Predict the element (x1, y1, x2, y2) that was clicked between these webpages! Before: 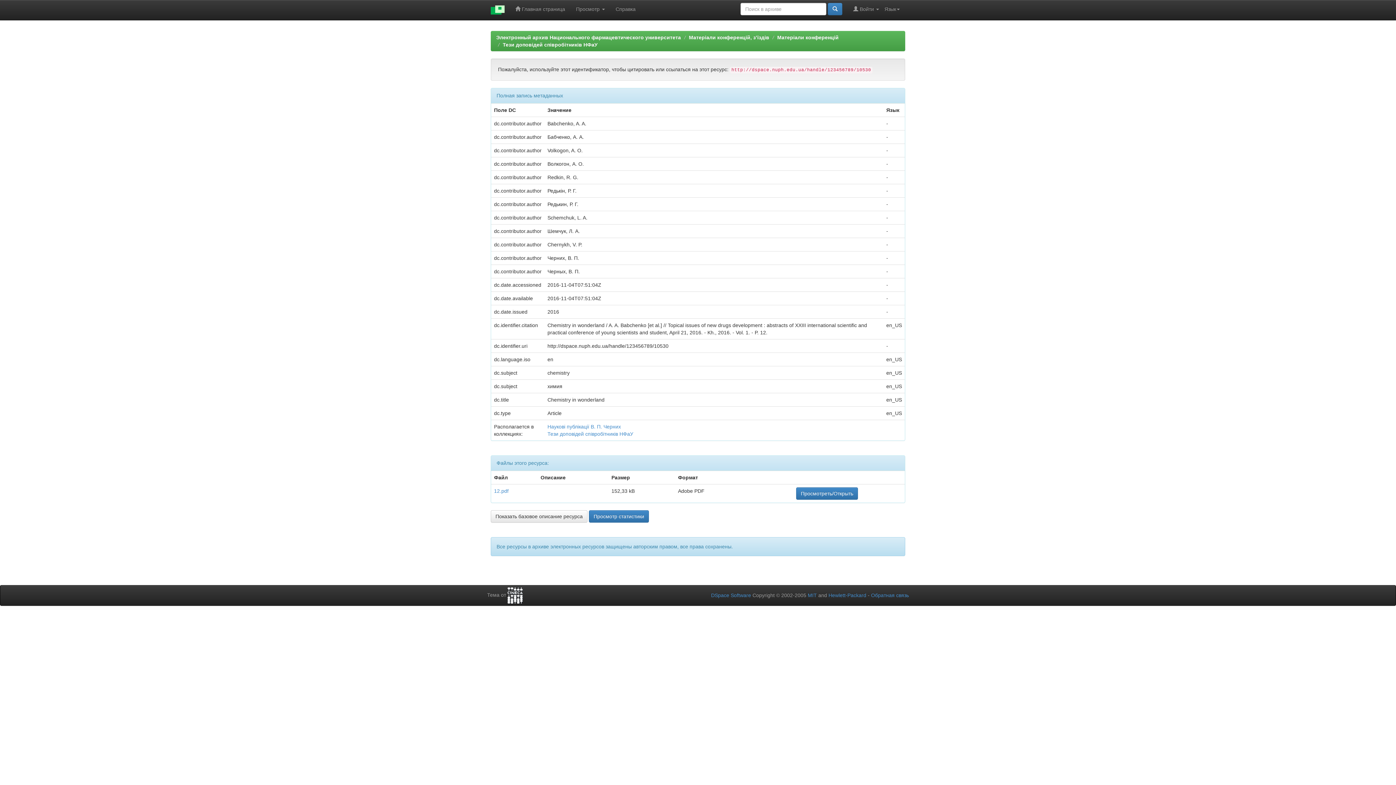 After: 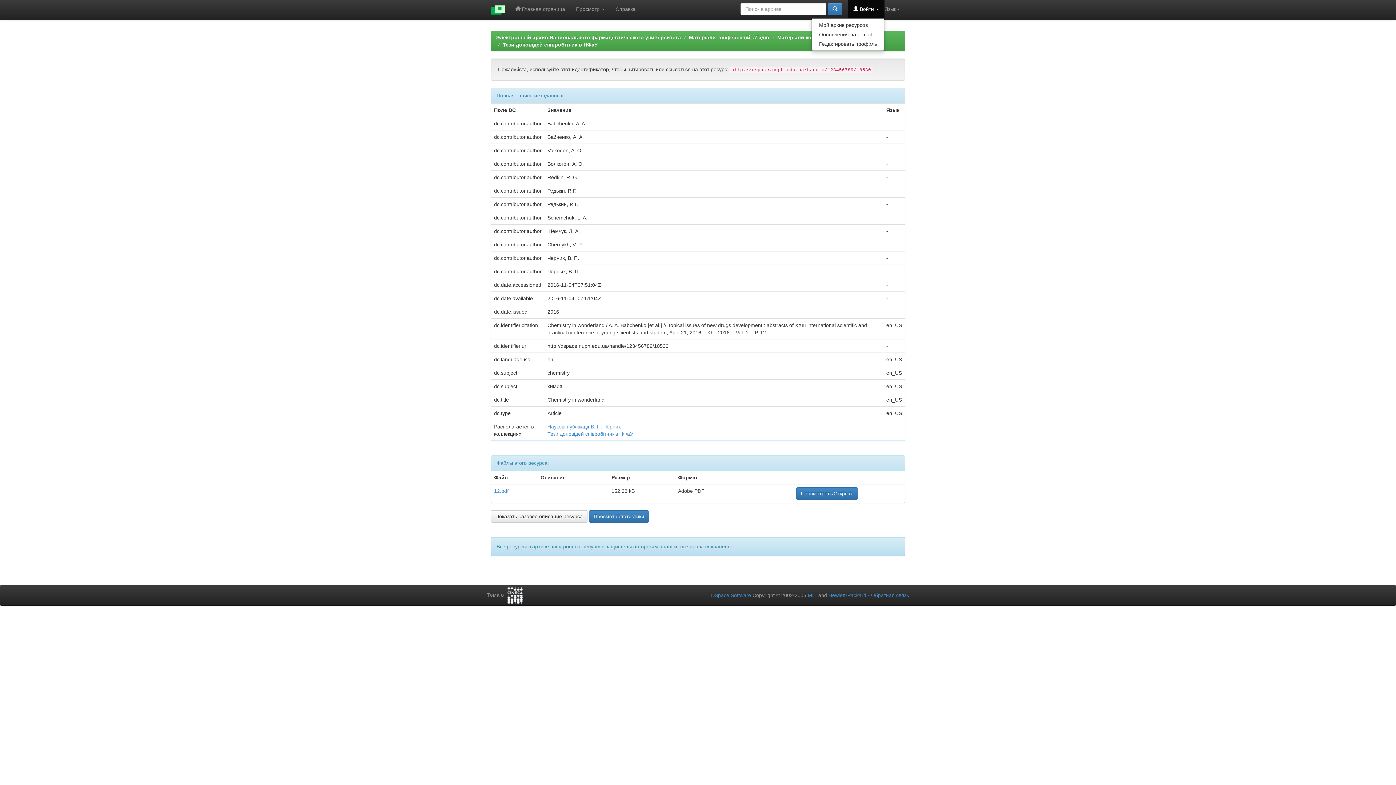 Action: bbox: (848, 0, 884, 18) label:  Войти 